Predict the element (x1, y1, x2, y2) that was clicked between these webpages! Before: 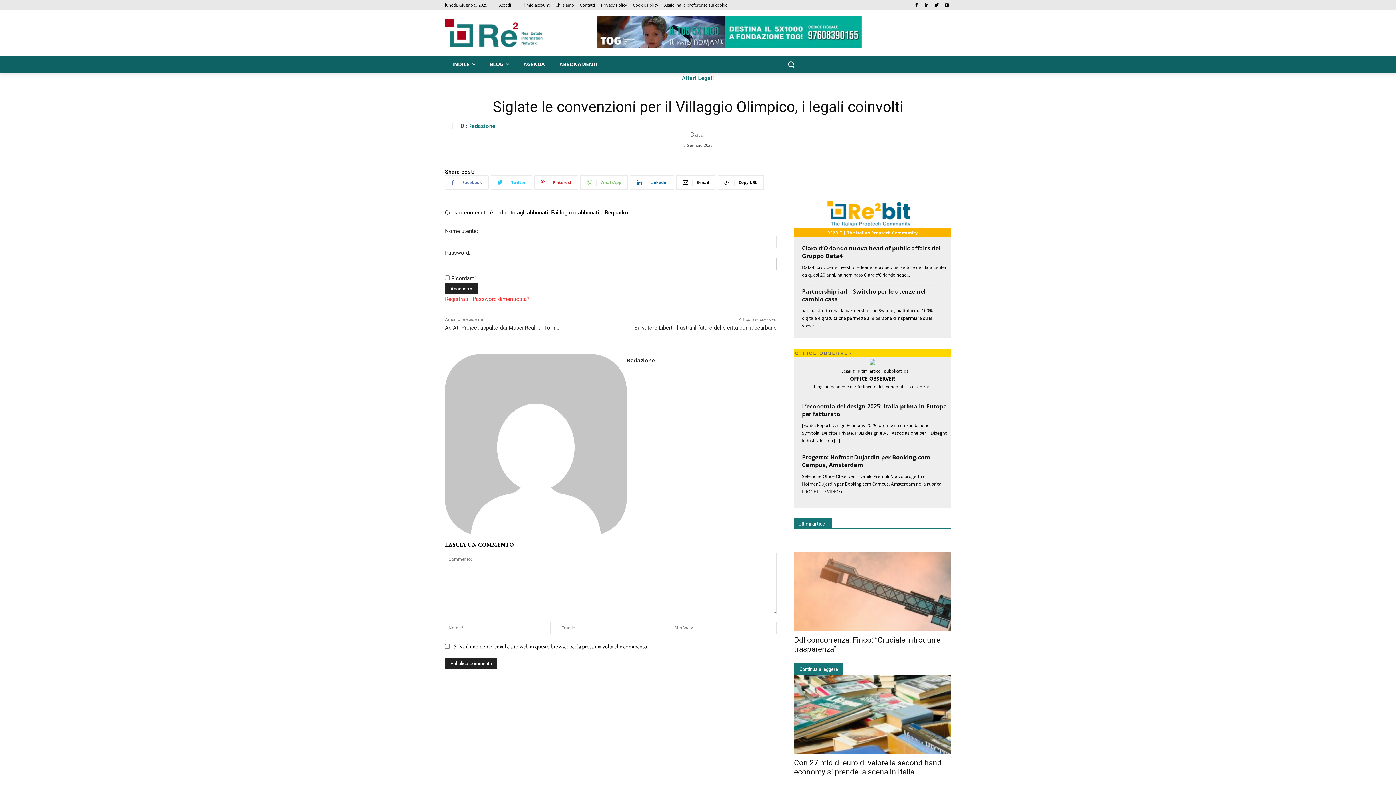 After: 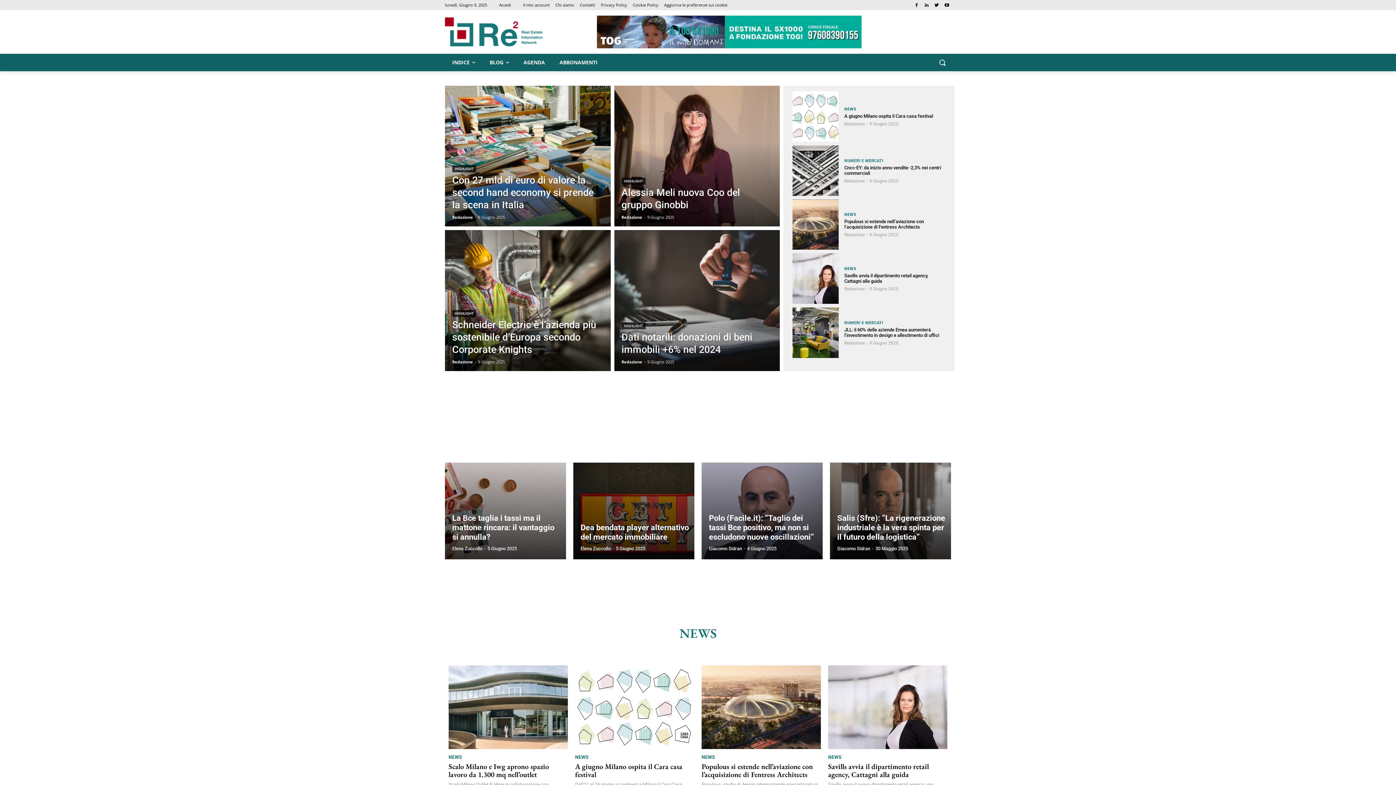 Action: bbox: (445, 18, 596, 47)